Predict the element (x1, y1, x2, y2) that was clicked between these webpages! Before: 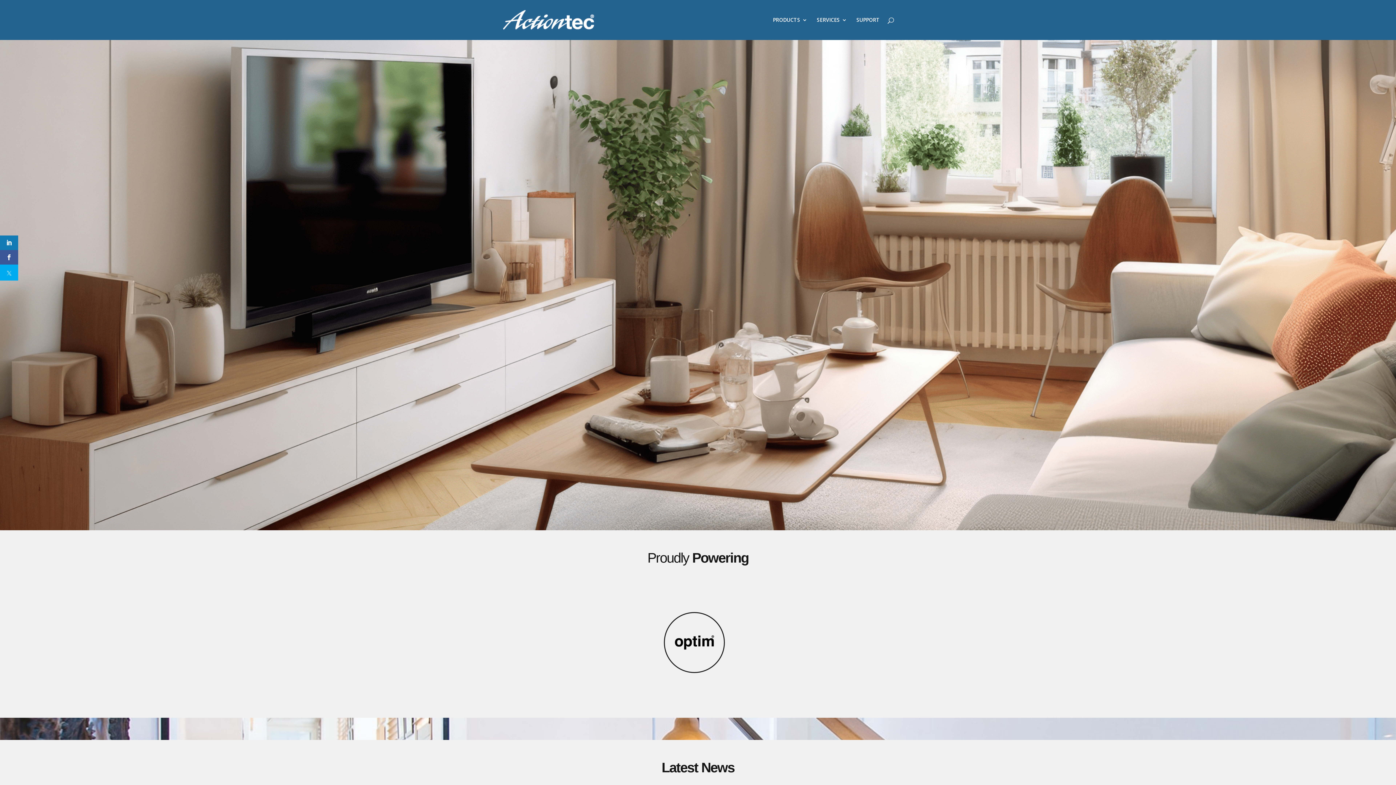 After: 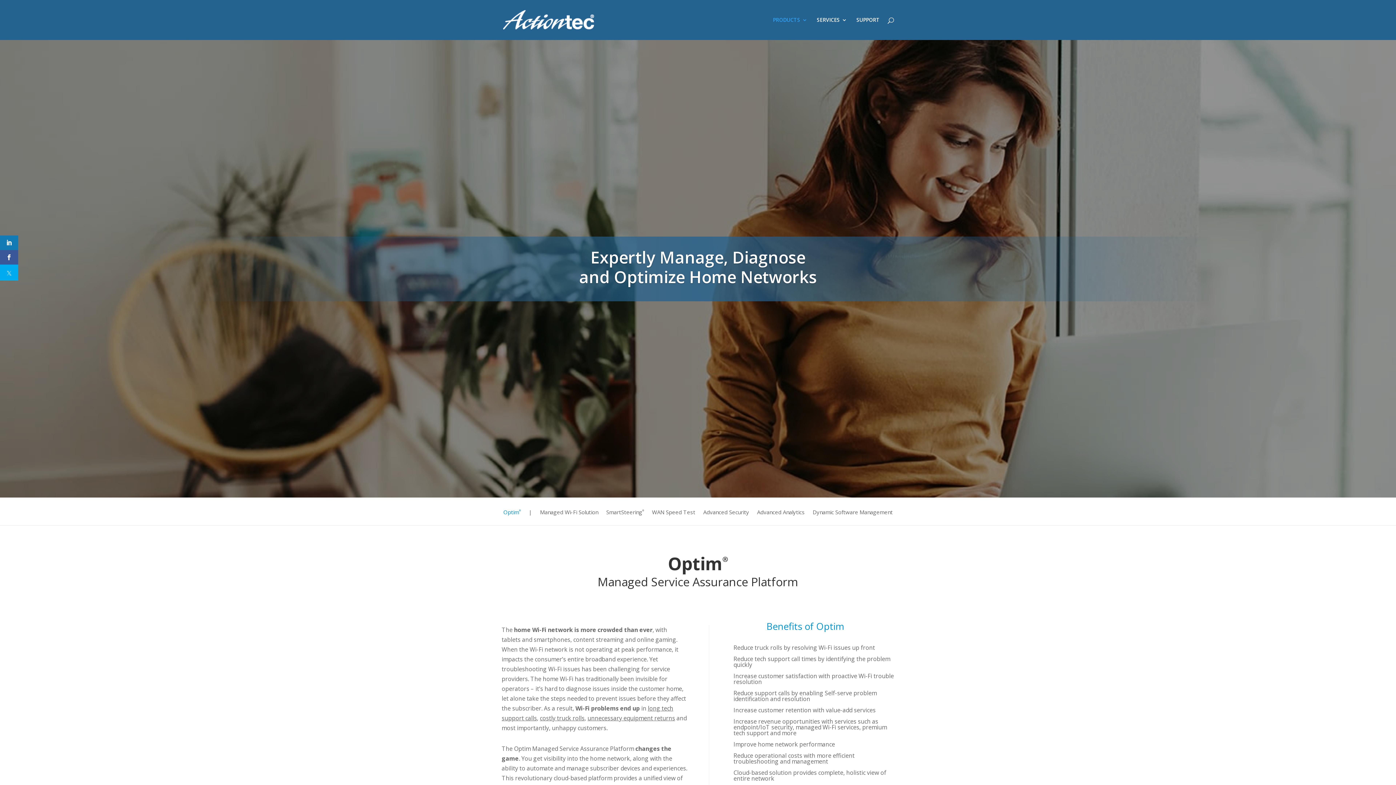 Action: bbox: (639, 691, 749, 699)